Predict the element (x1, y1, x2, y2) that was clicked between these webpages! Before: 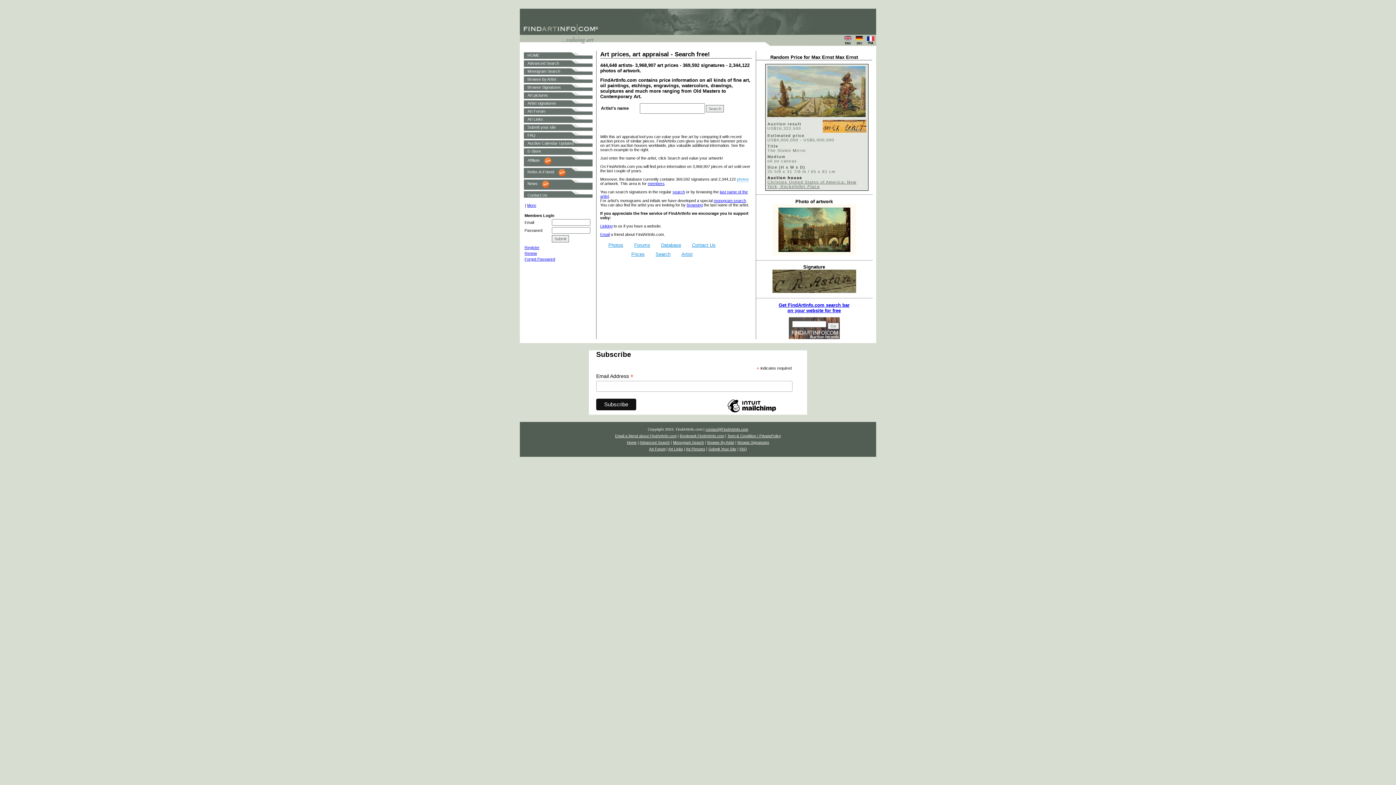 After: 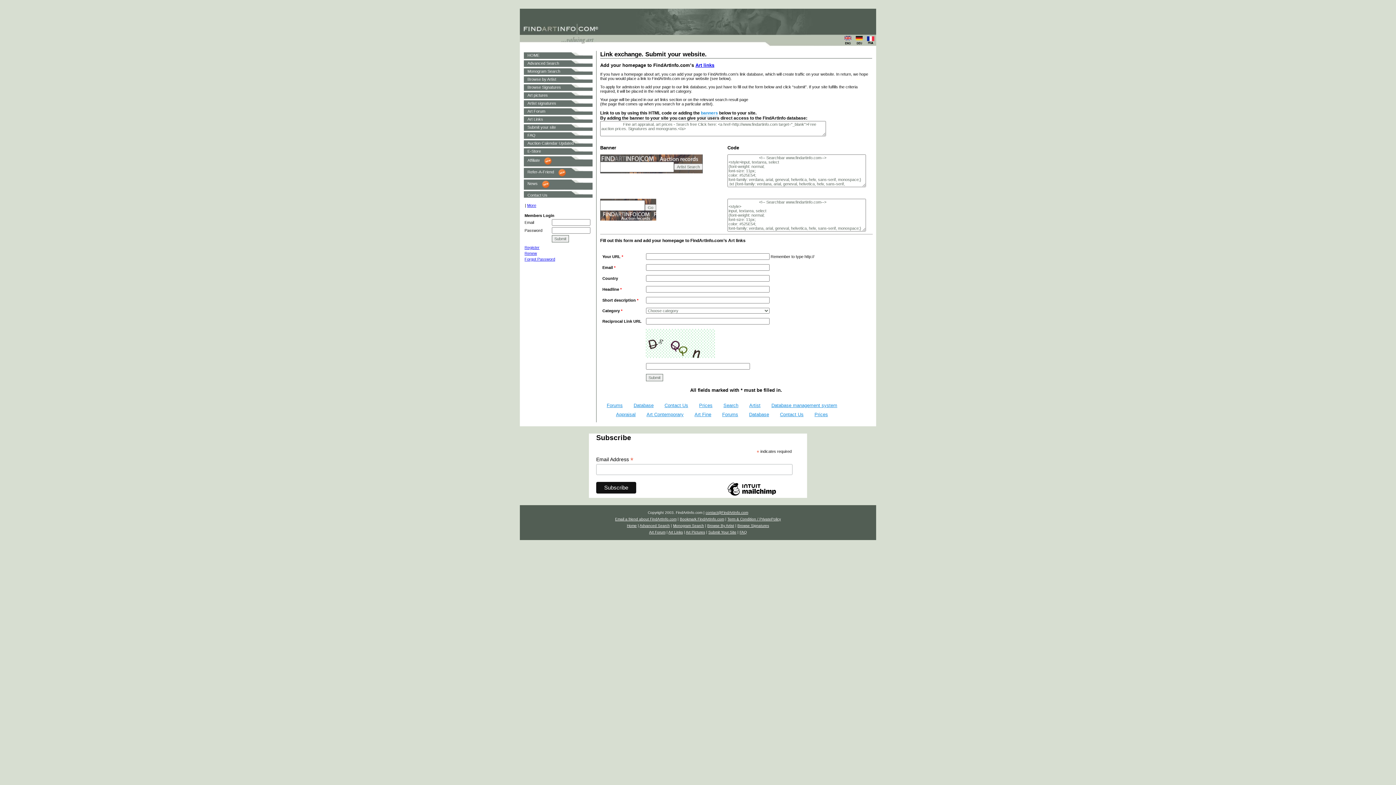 Action: label: Submit Your Site bbox: (708, 447, 736, 451)